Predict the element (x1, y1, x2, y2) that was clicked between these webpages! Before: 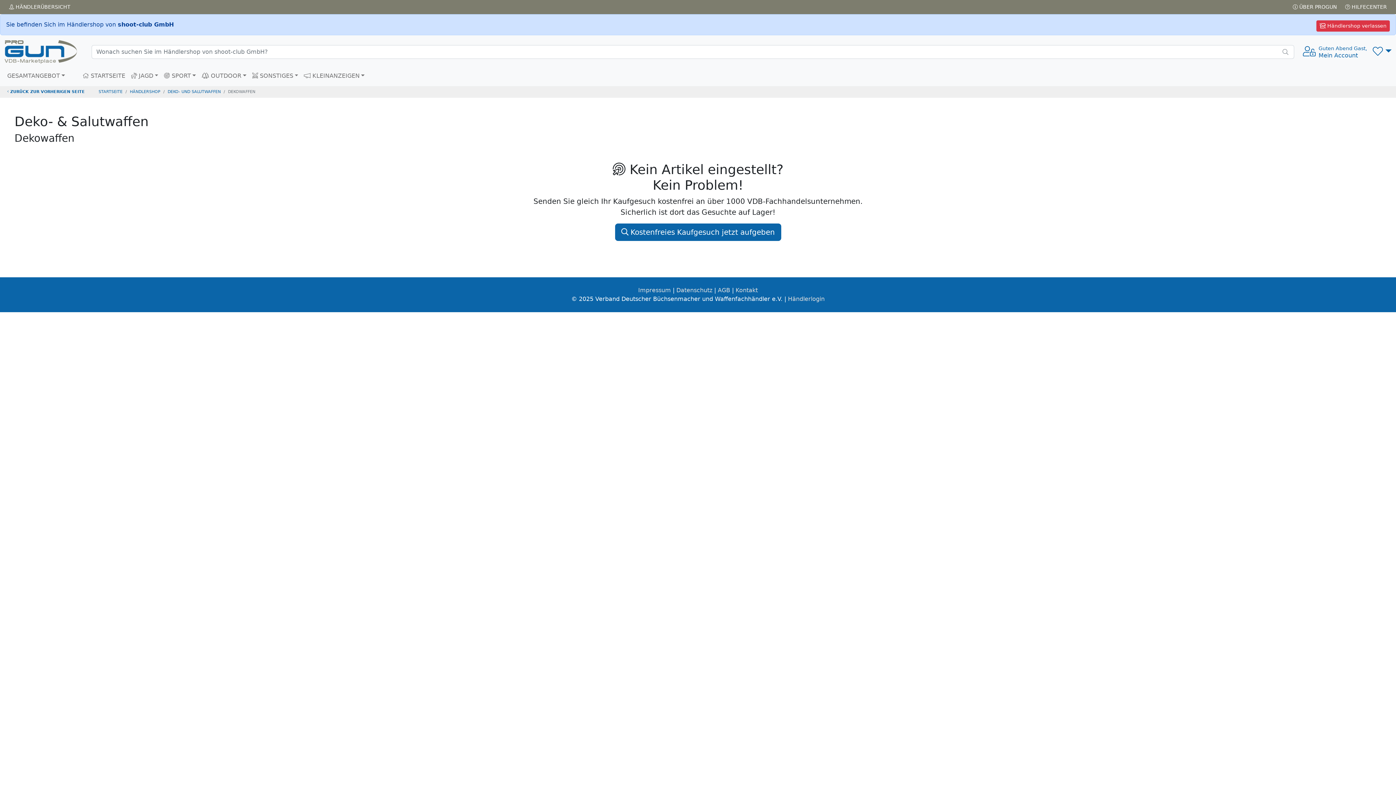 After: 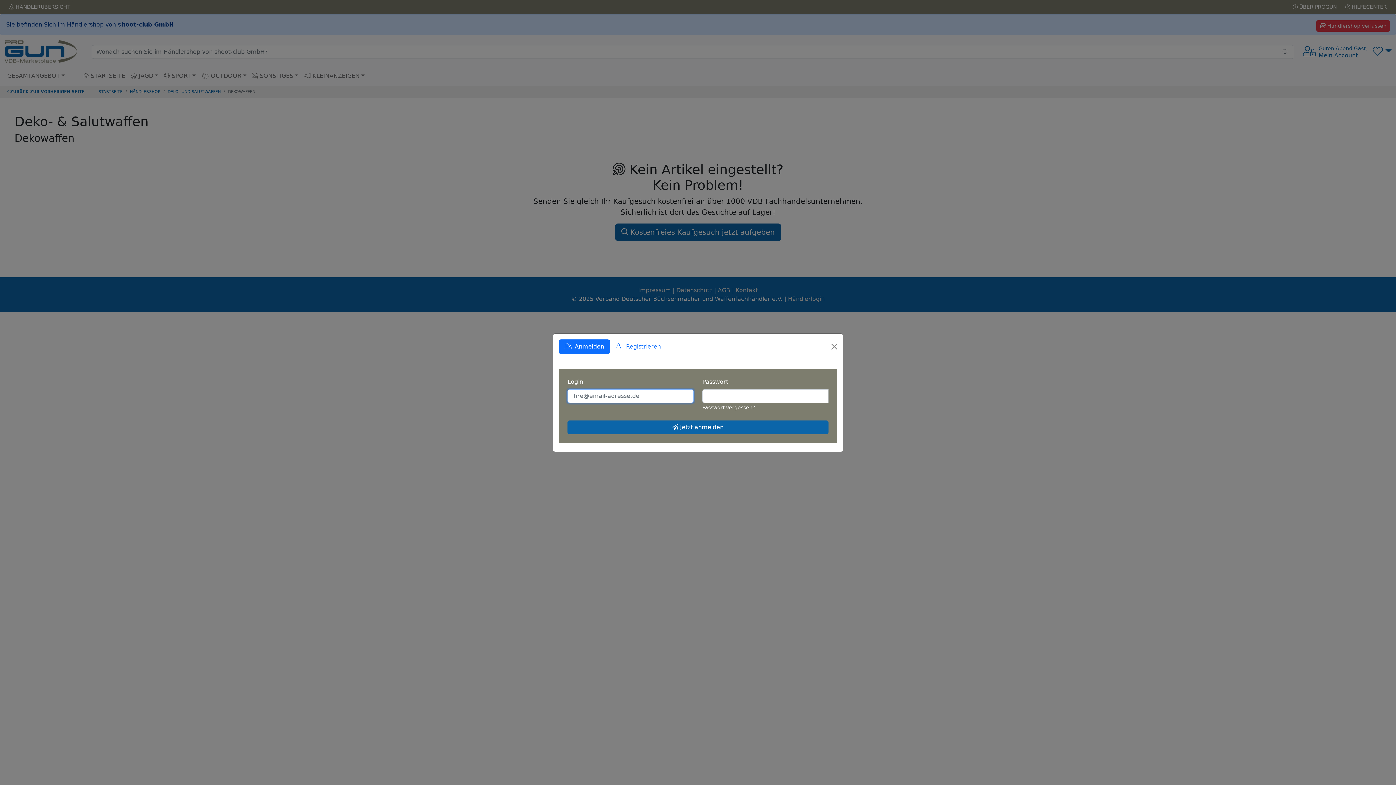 Action: bbox: (1318, 44, 1367, 58) label: Guten Abend Gast,
Mein Account